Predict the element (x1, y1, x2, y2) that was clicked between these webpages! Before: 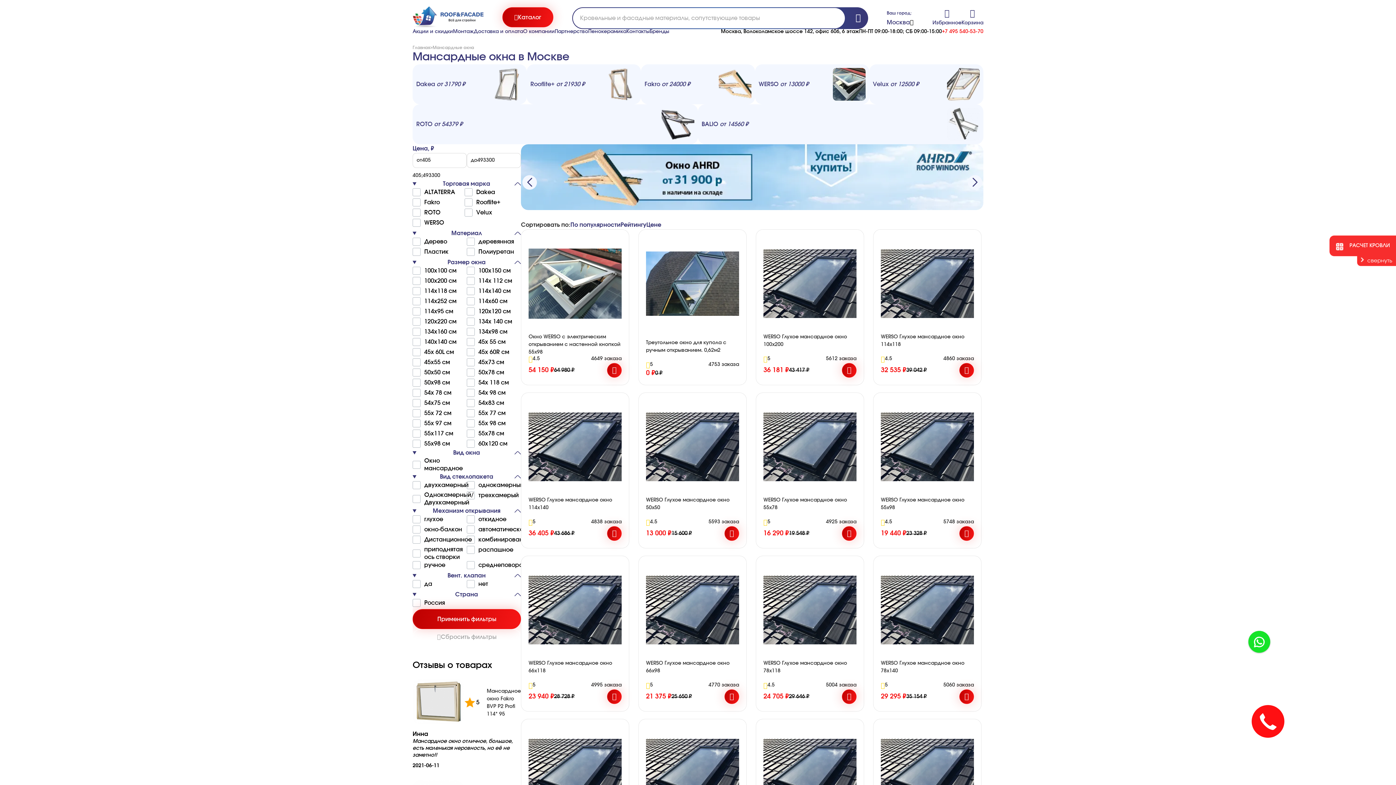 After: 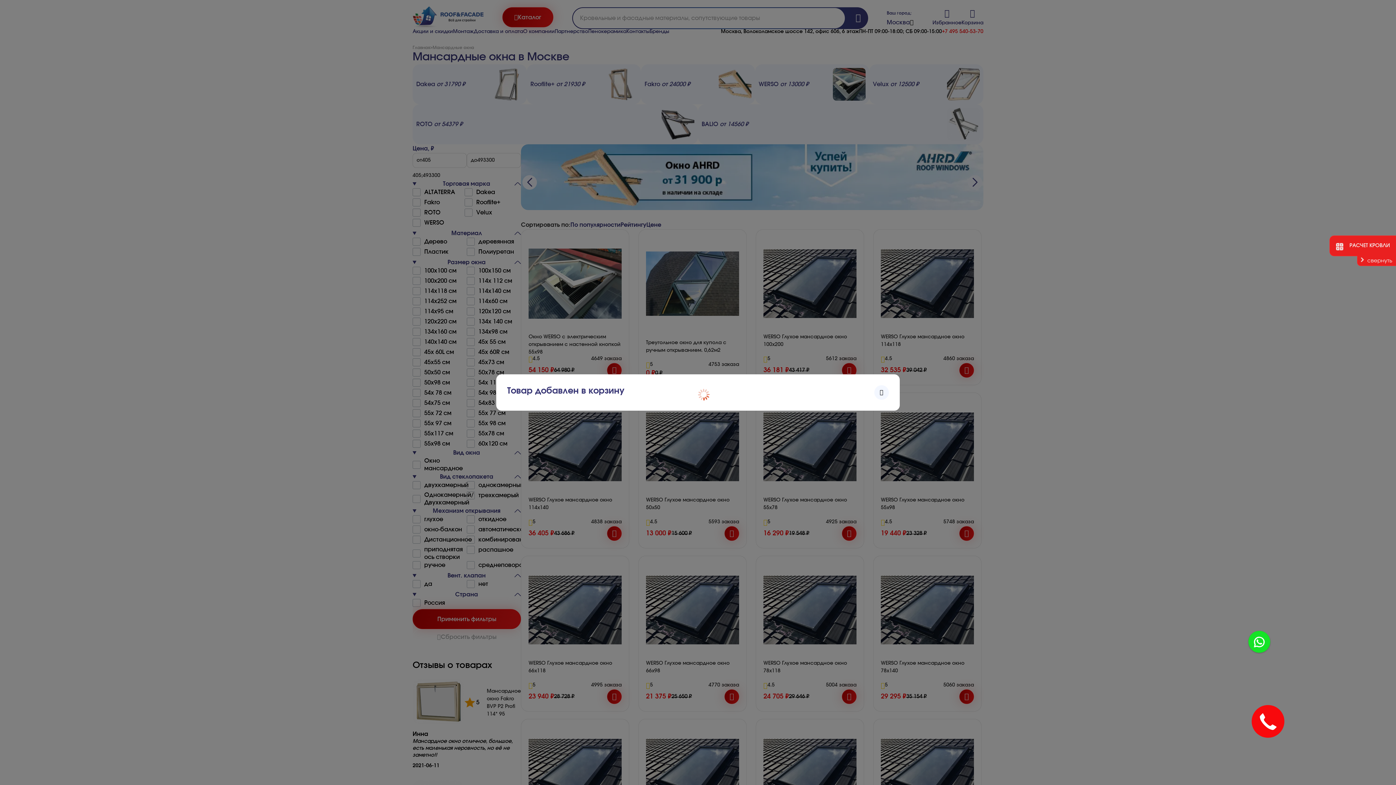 Action: bbox: (842, 363, 856, 377)